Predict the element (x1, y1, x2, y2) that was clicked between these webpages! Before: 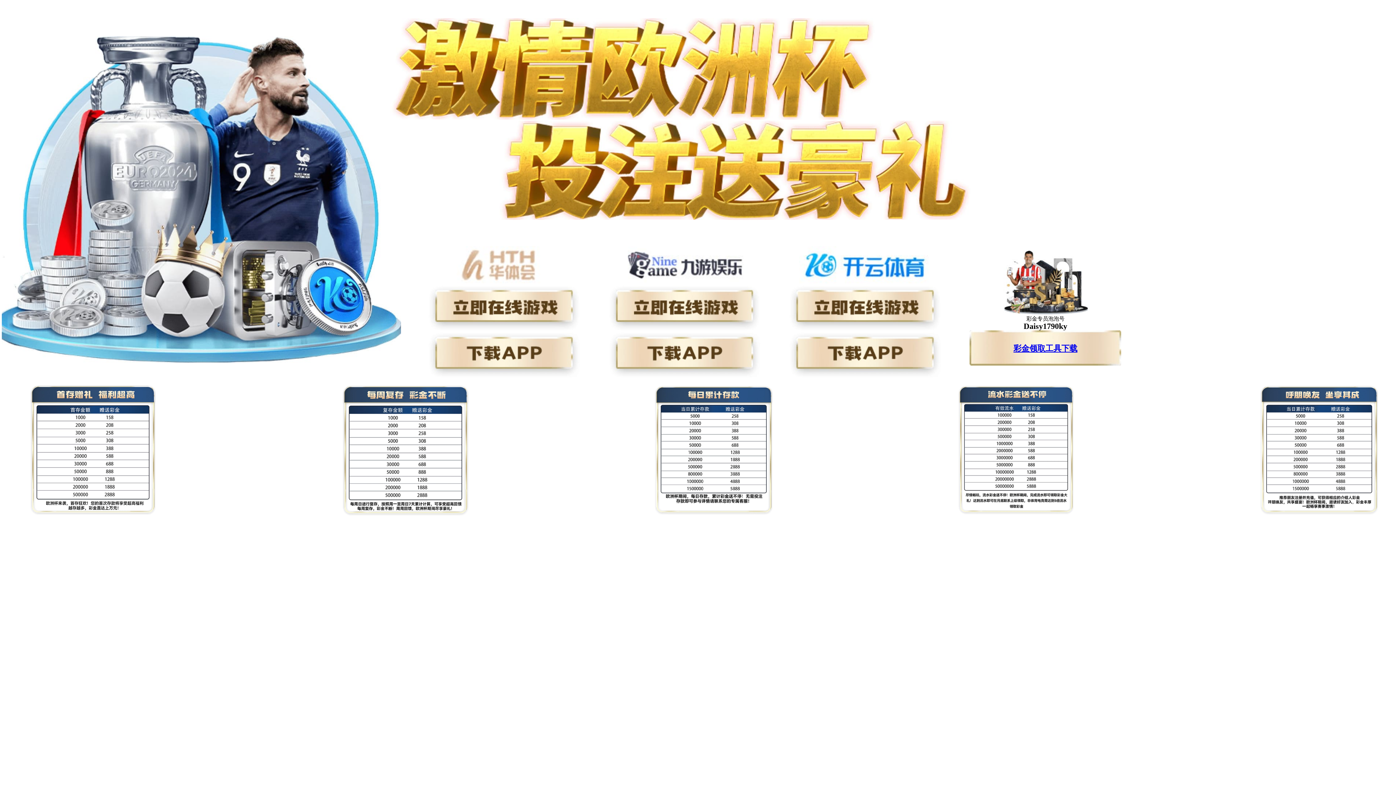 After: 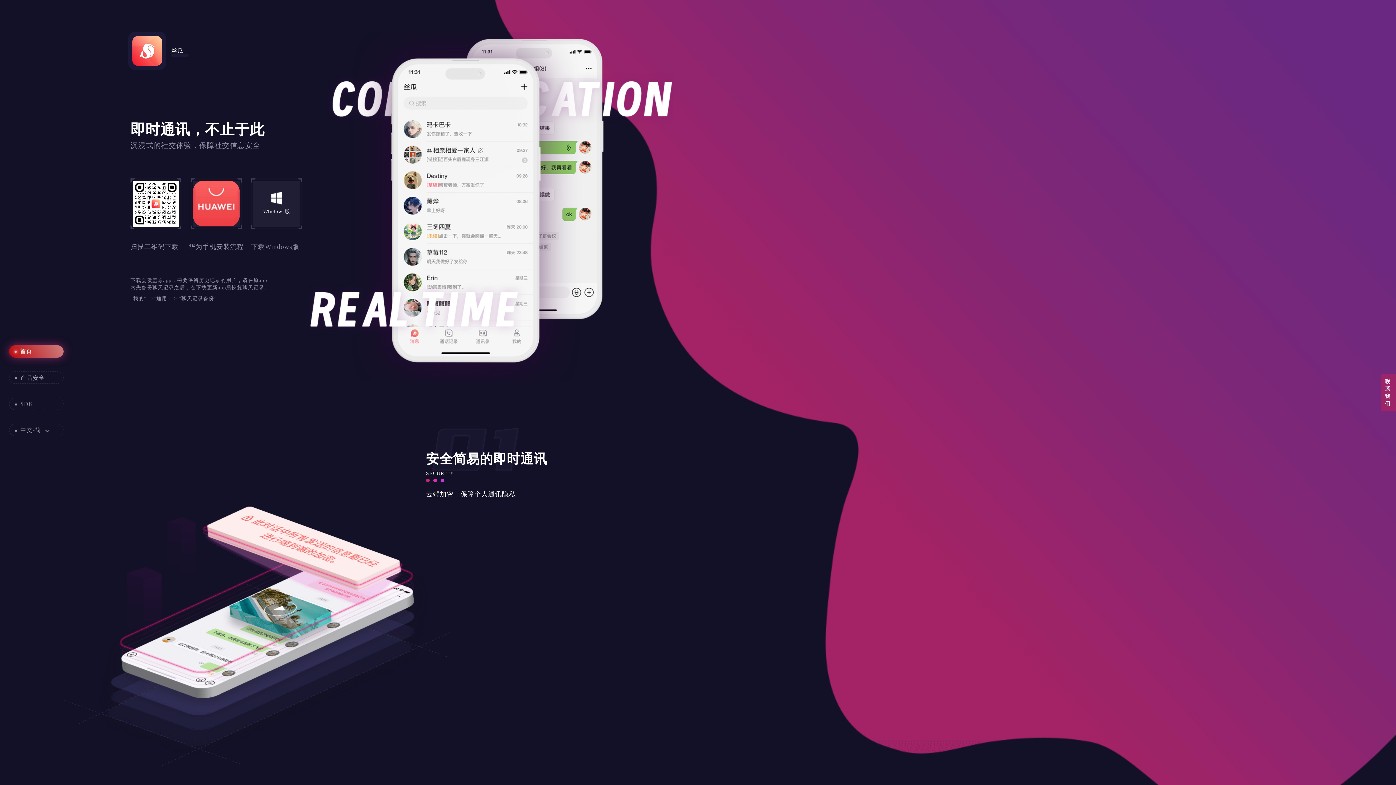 Action: label: 彩金领取工具下载 bbox: (1013, 344, 1077, 352)